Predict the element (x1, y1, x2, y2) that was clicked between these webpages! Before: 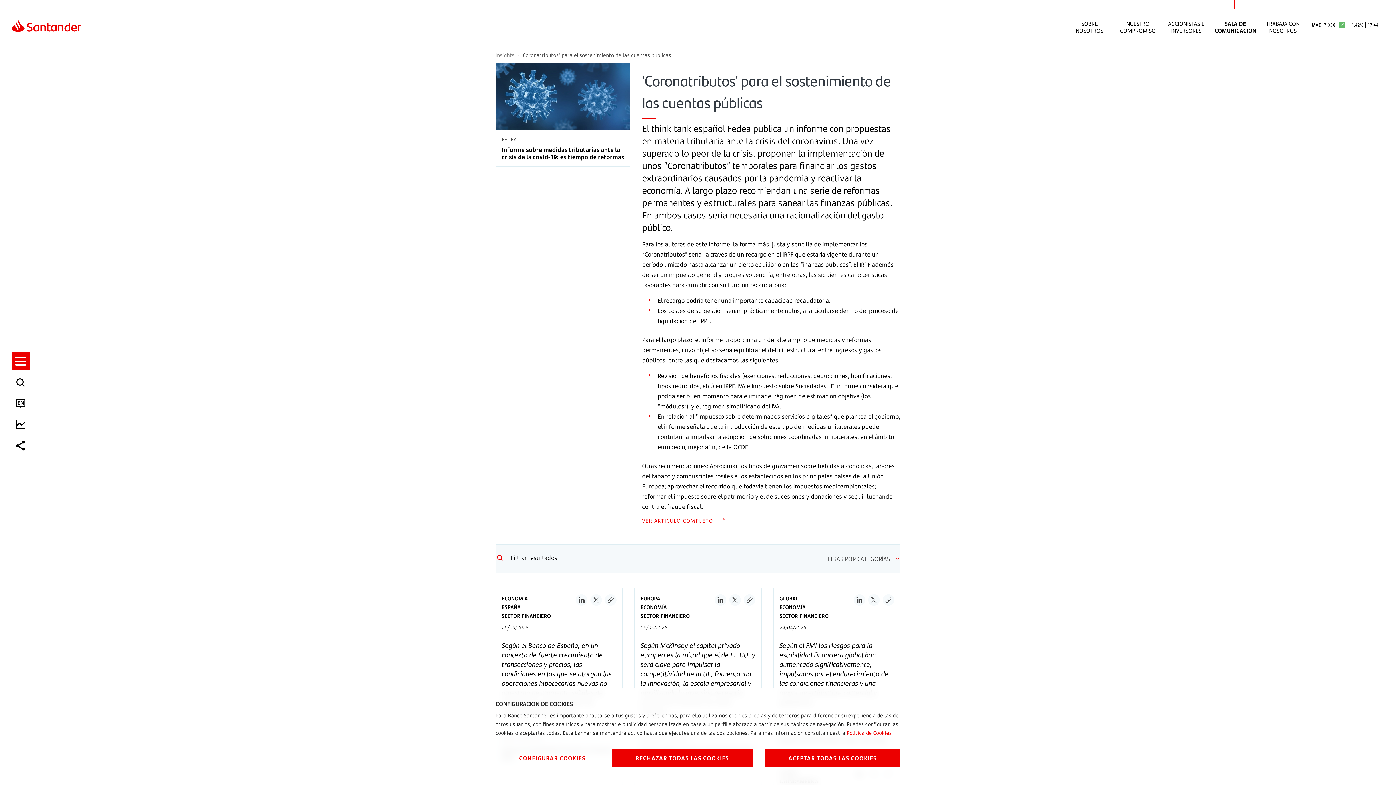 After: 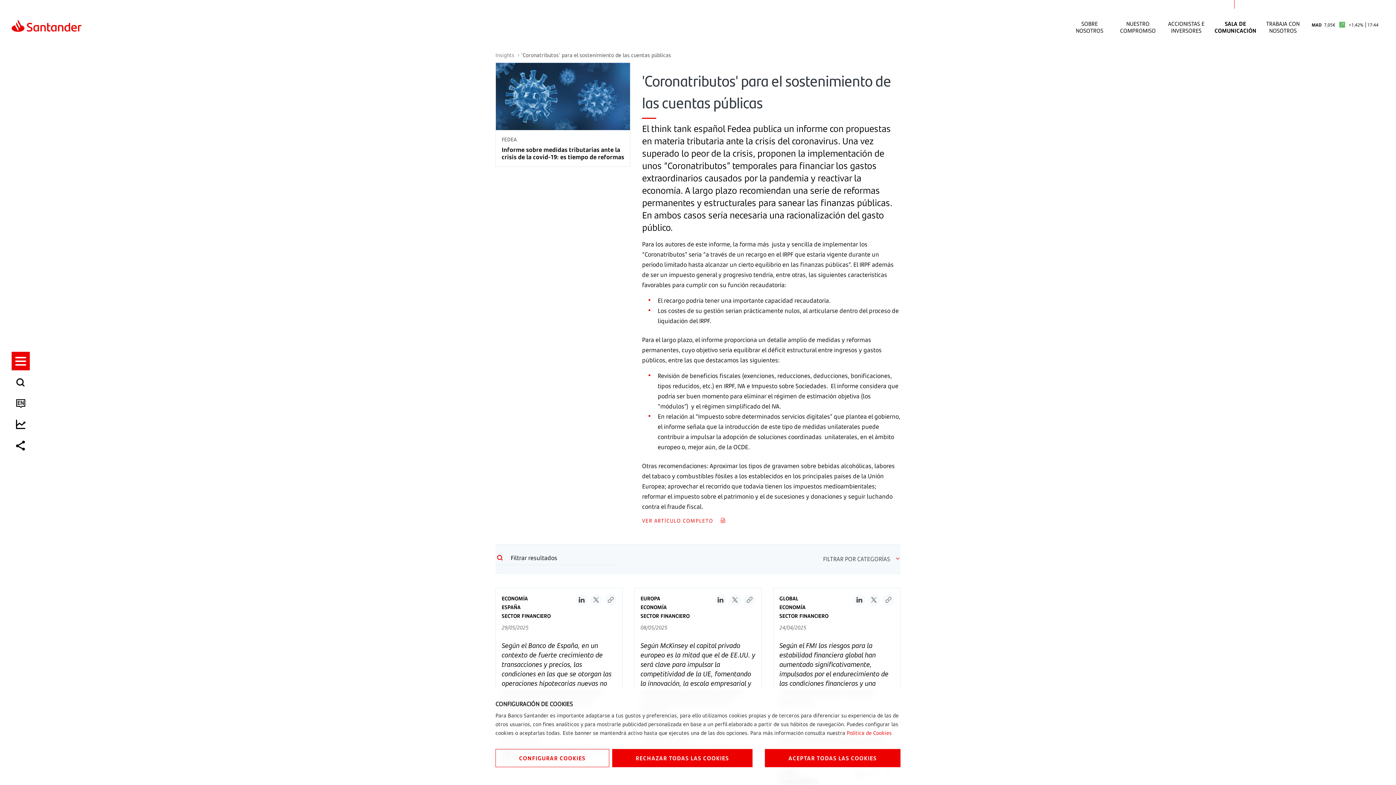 Action: label: VER ARTÍCULO COMPLETO  bbox: (642, 517, 726, 530)